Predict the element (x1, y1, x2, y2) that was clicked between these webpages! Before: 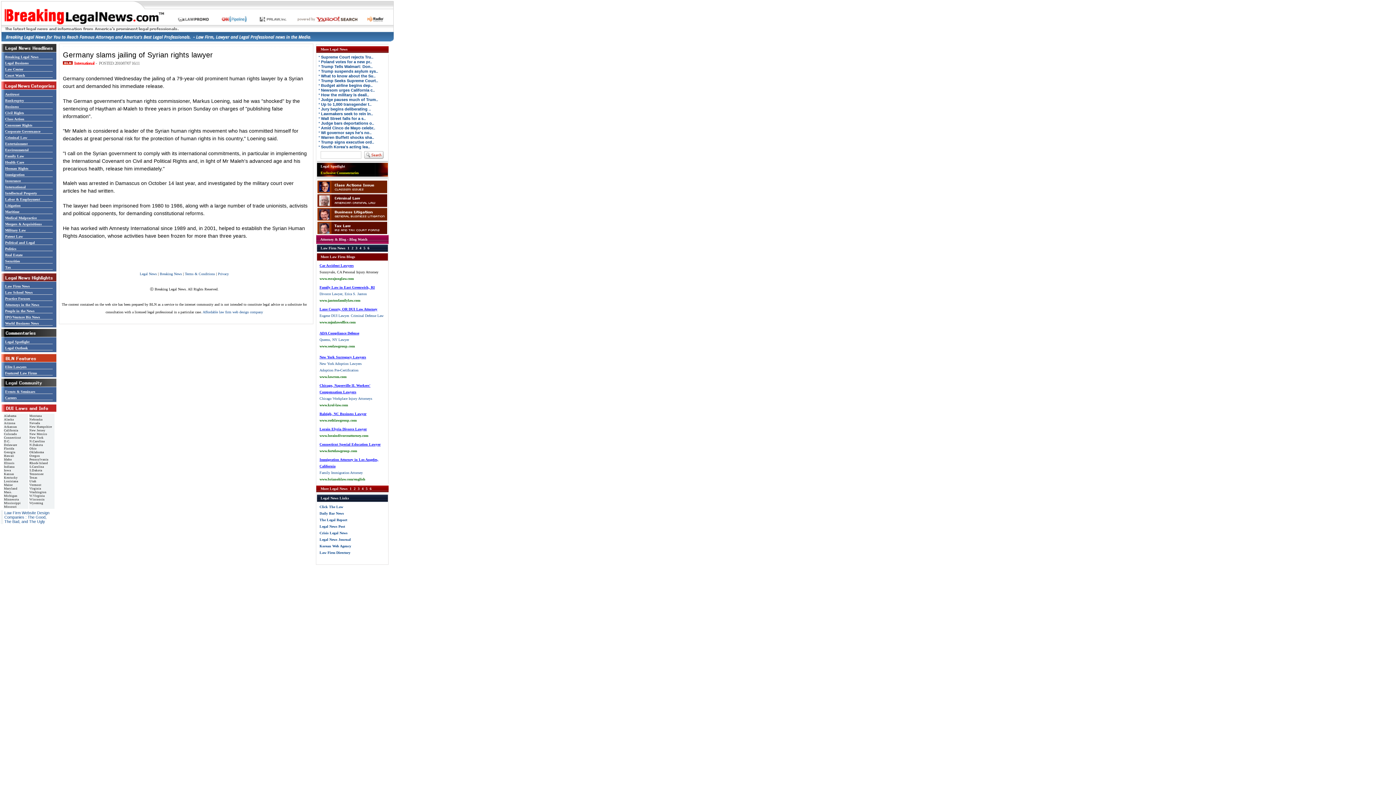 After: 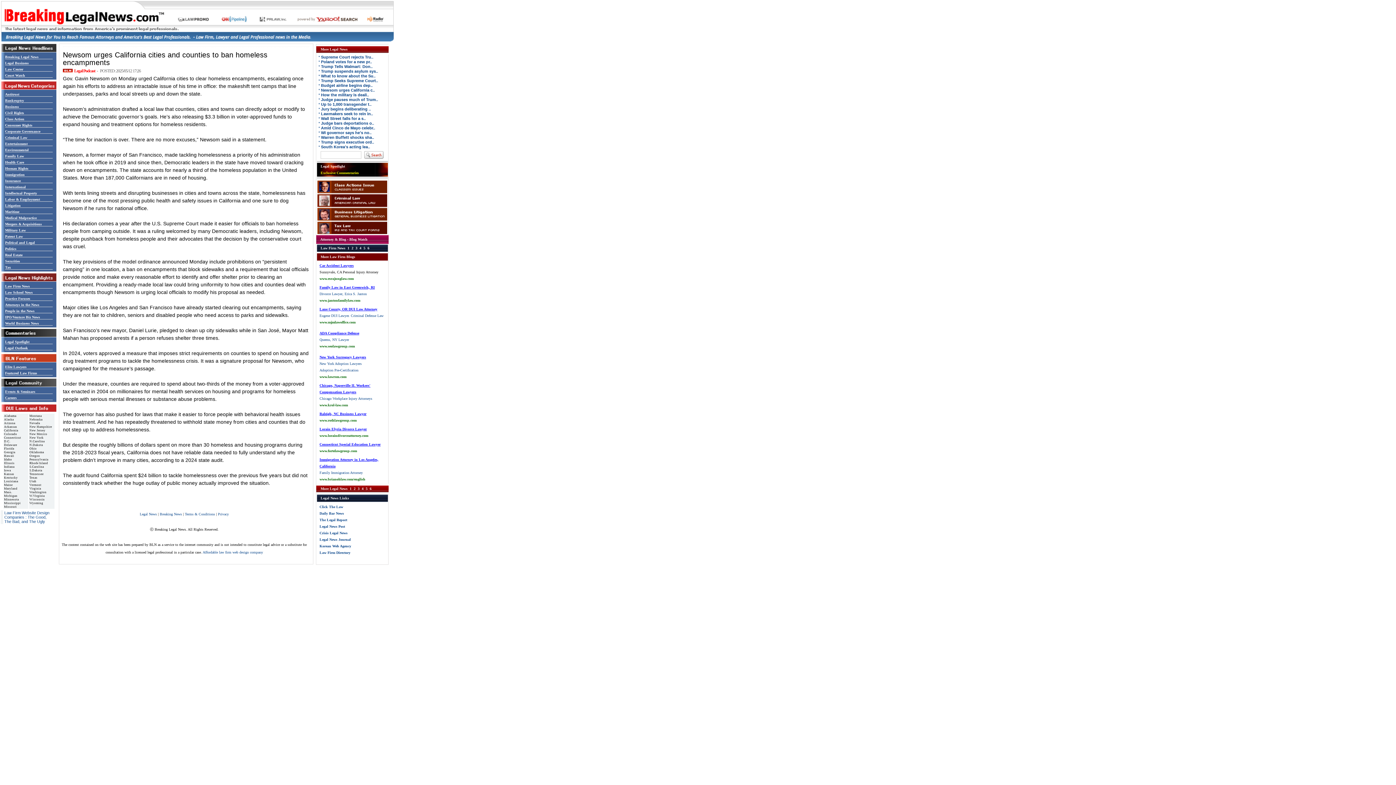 Action: label: * Newsom urges California c.. bbox: (318, 88, 374, 92)